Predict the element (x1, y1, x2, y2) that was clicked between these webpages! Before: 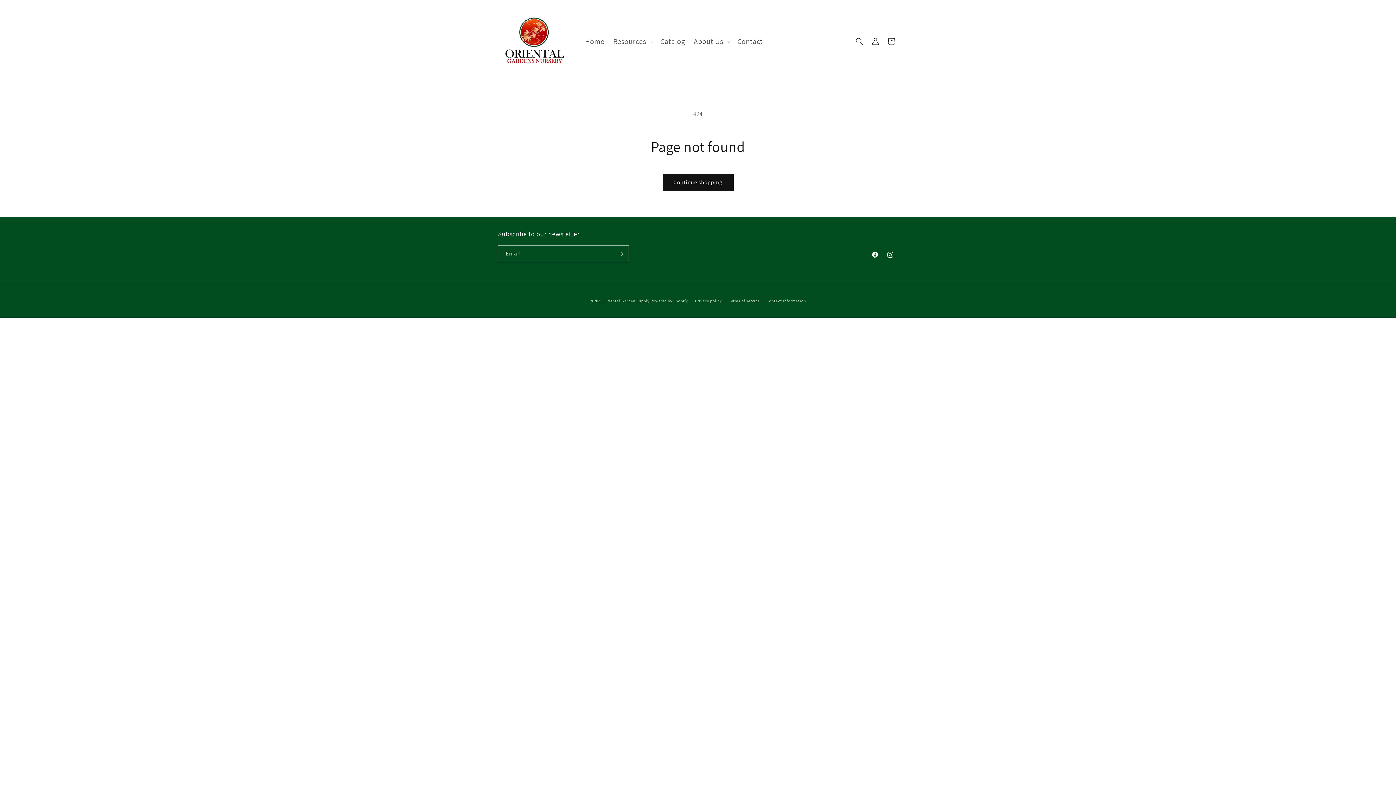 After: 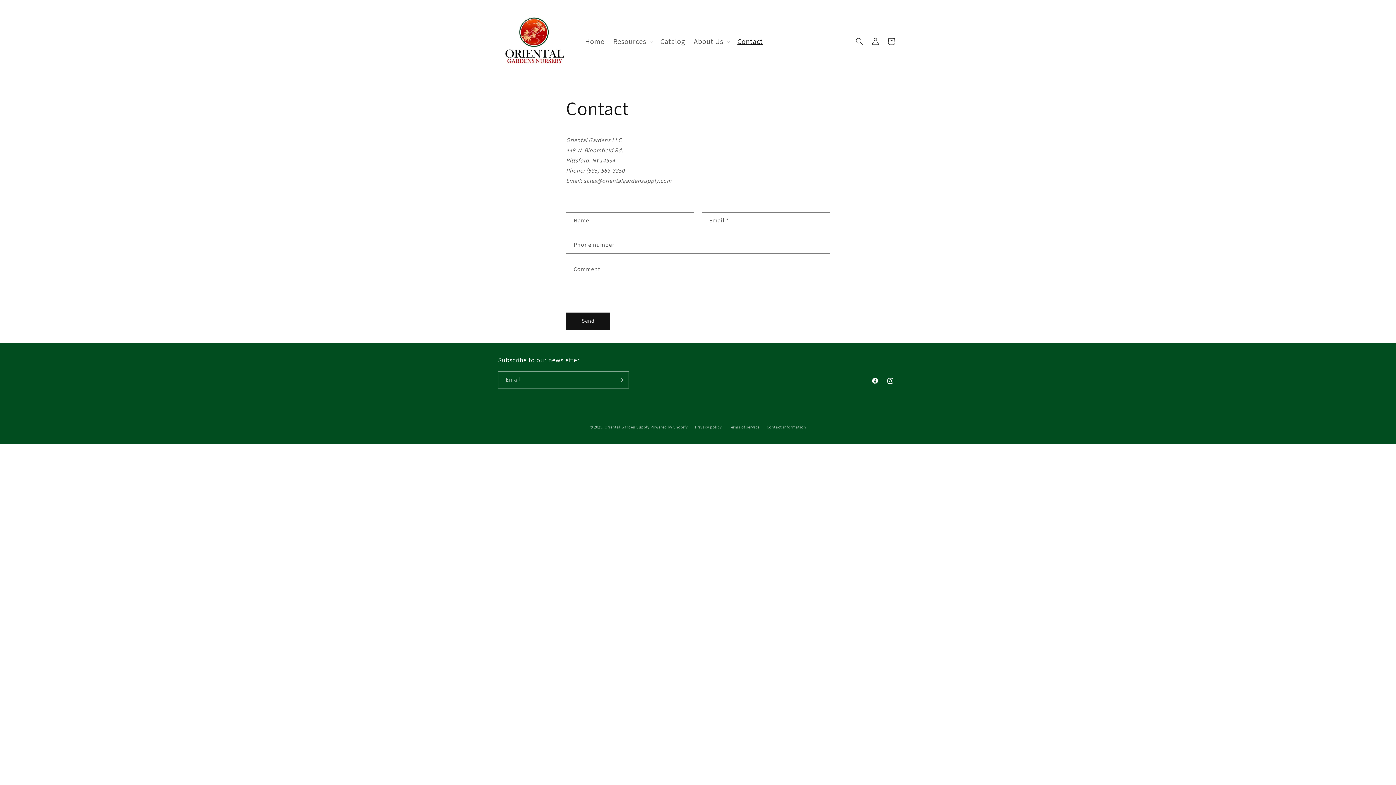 Action: bbox: (733, 32, 767, 50) label: Contact